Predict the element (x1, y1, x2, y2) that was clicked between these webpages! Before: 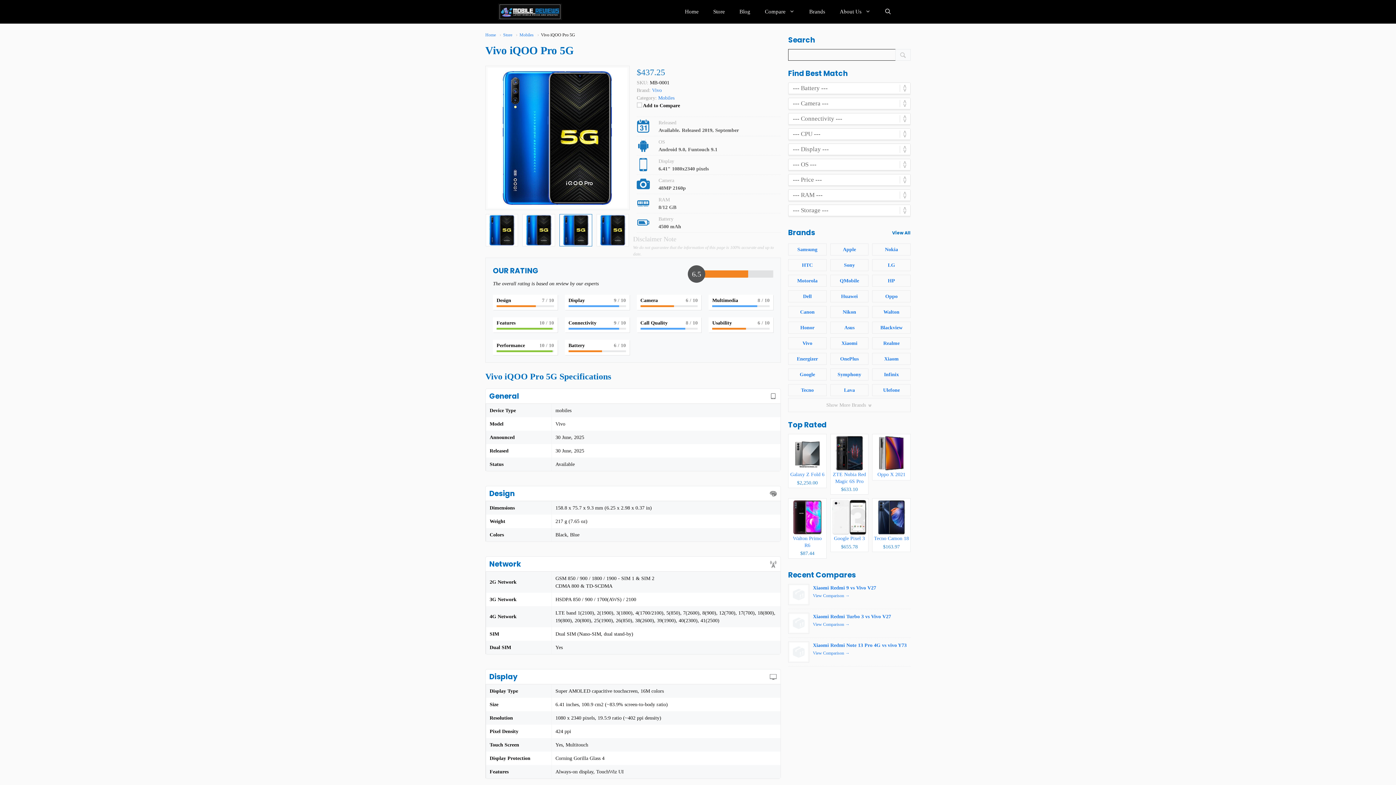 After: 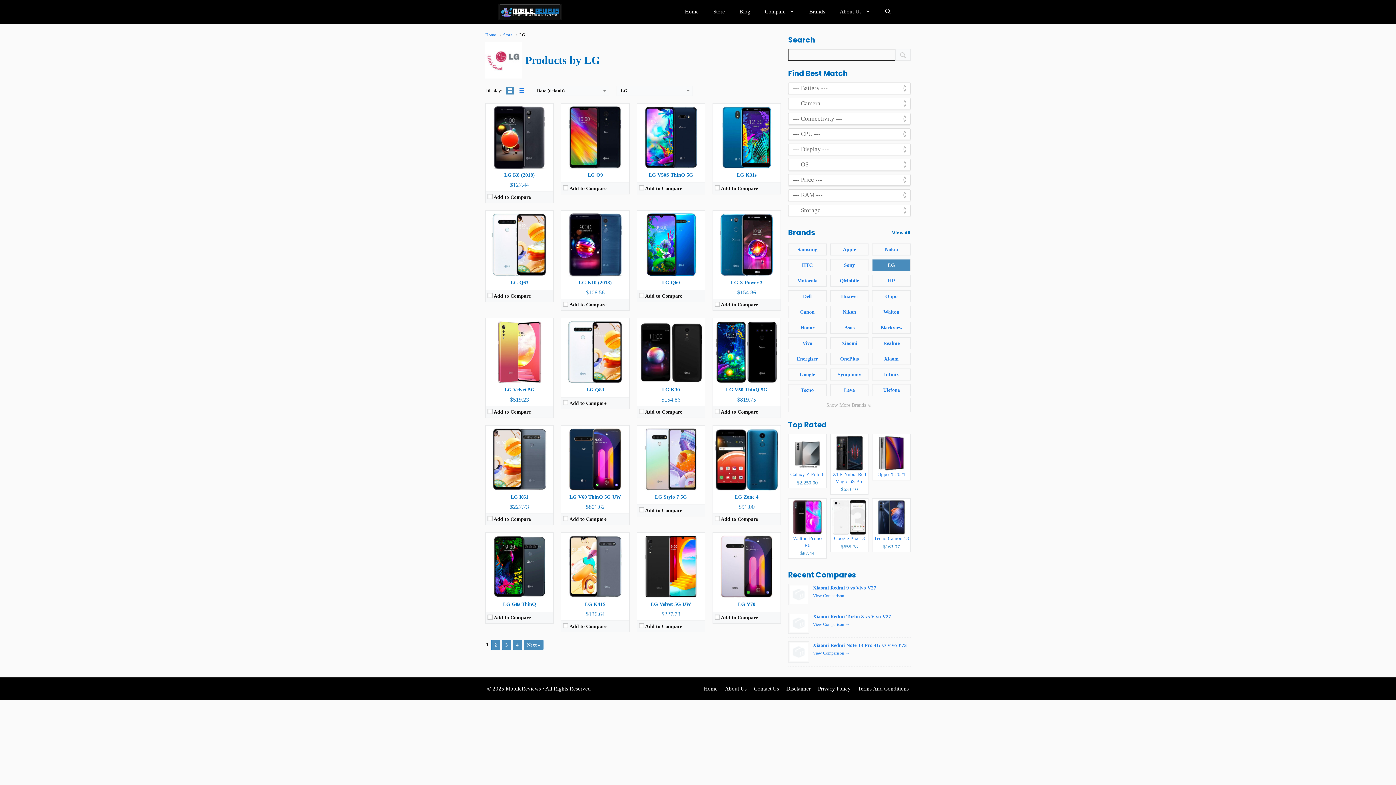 Action: bbox: (872, 259, 910, 271) label: LG